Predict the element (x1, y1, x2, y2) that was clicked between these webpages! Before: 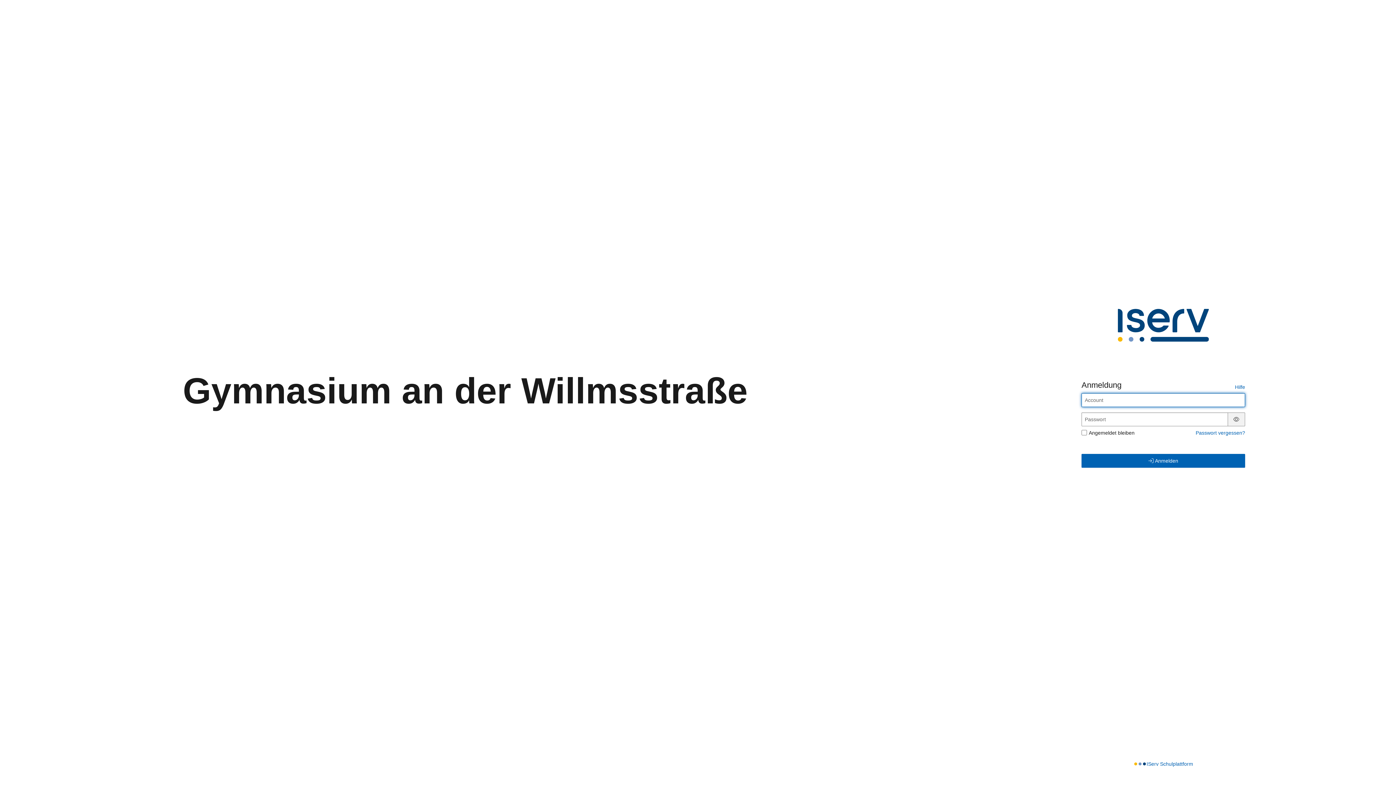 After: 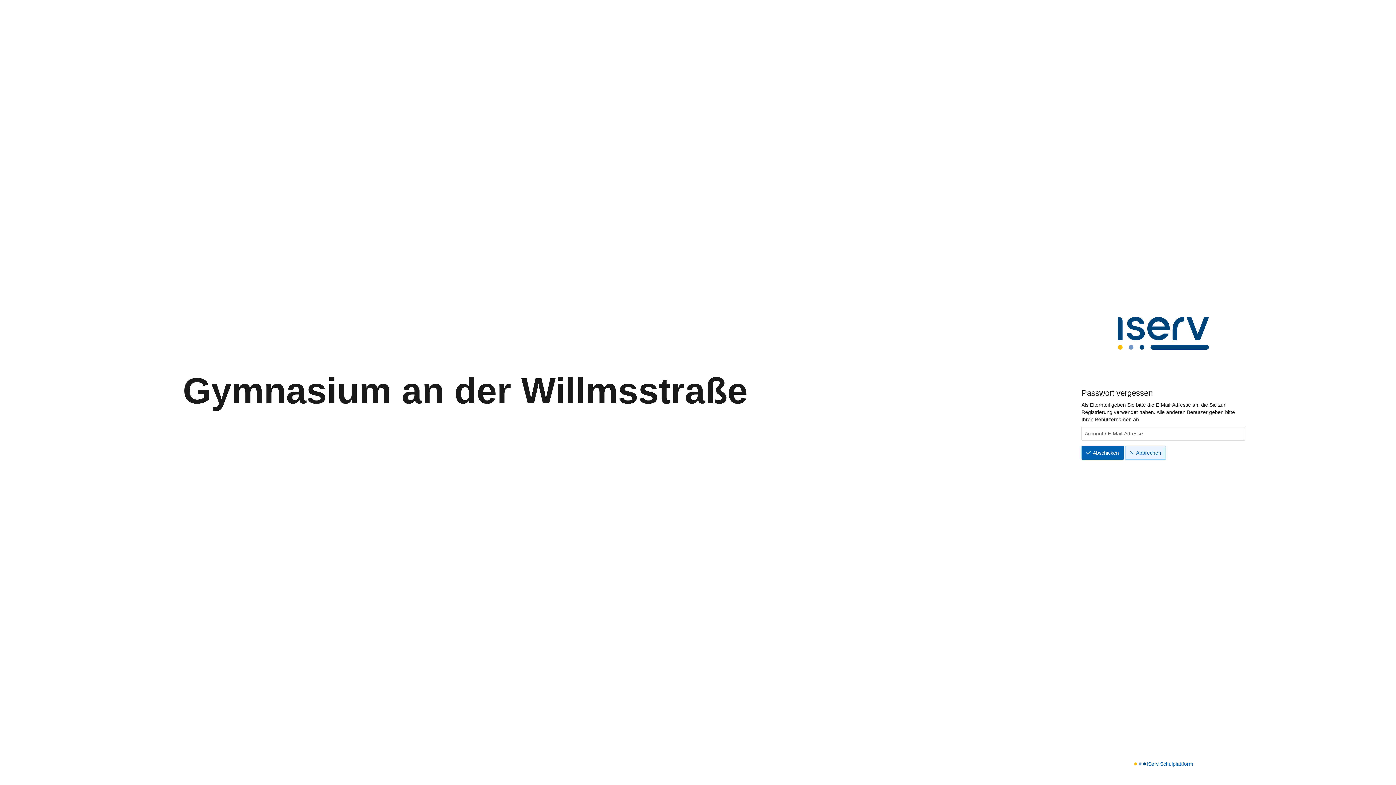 Action: label: Passwort vergessen? bbox: (1196, 430, 1245, 435)